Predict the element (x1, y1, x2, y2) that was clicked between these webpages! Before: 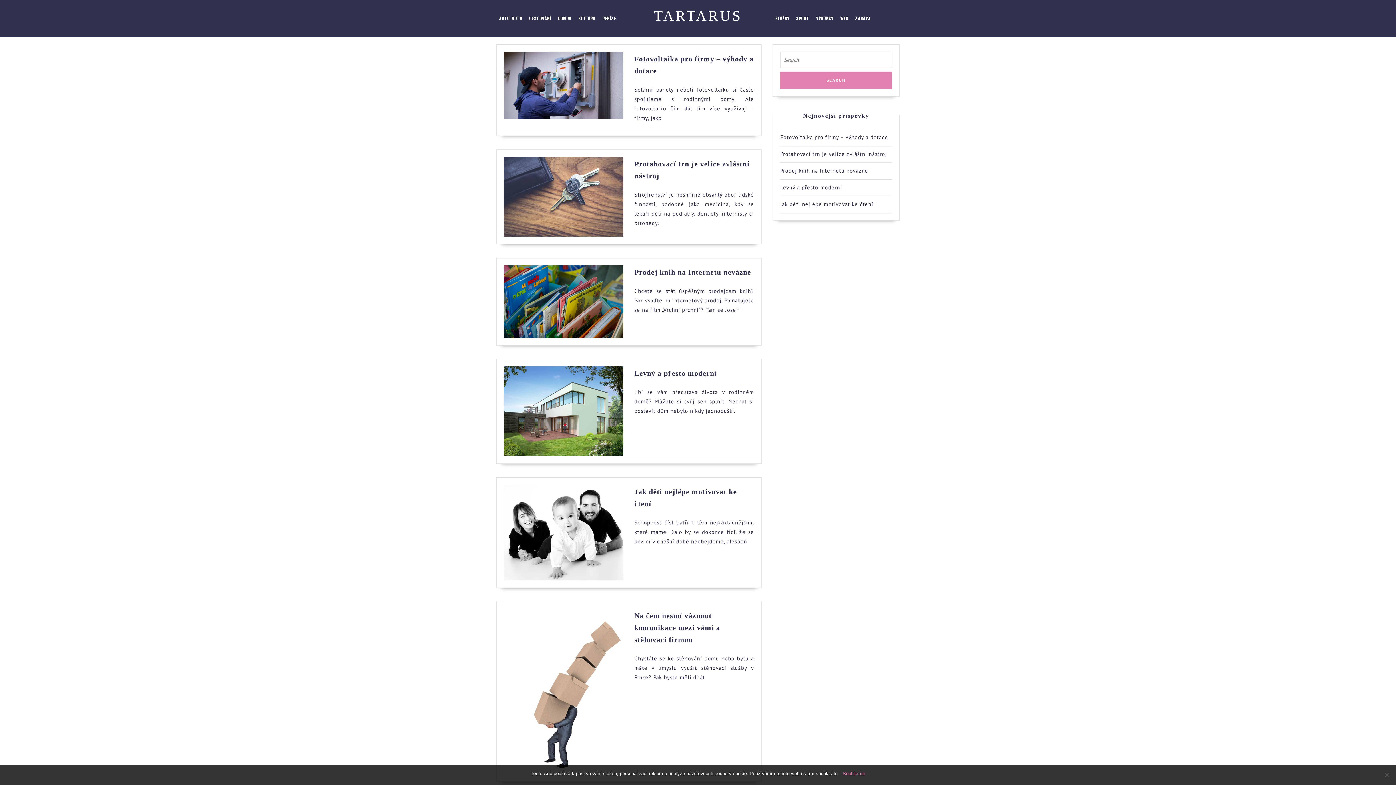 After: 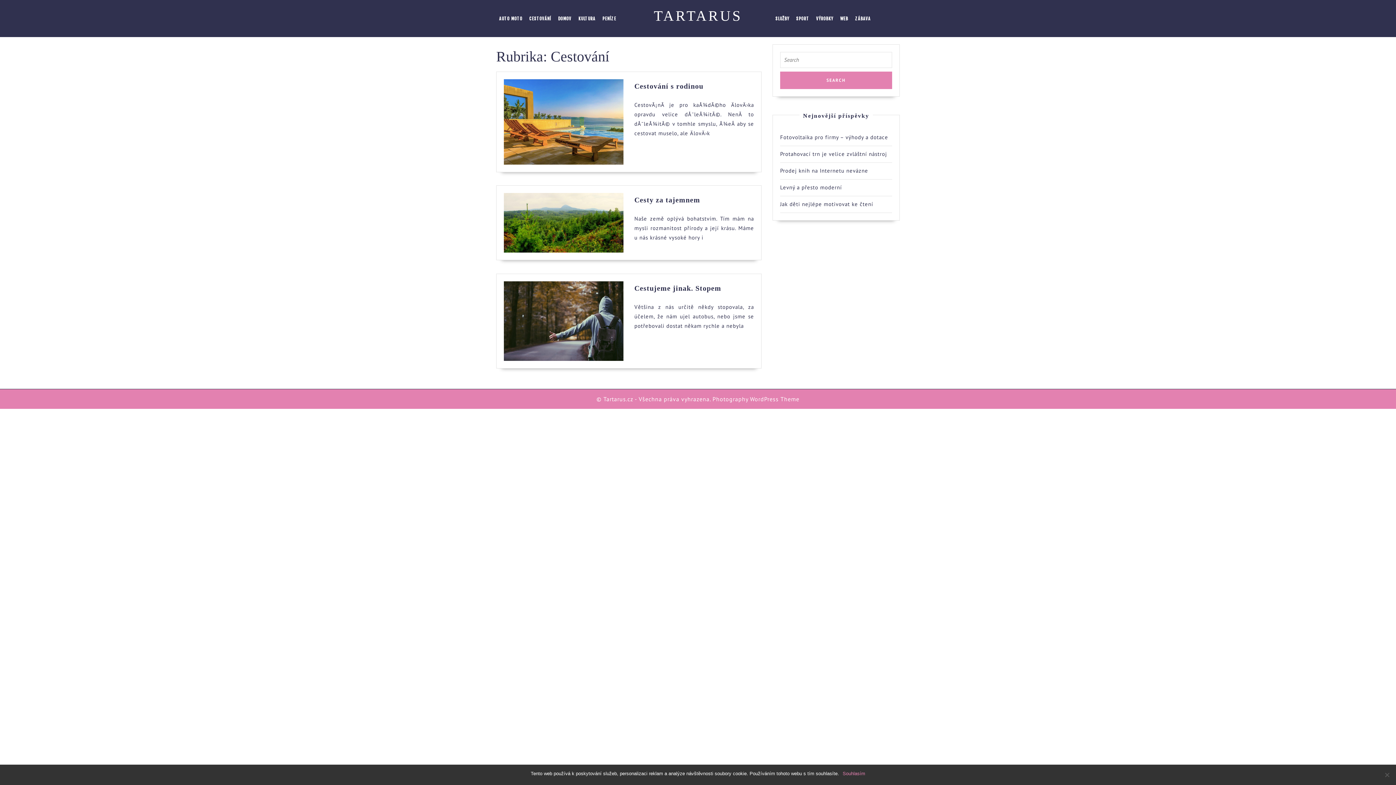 Action: bbox: (526, 9, 554, 28) label: CESTOVÁNÍ